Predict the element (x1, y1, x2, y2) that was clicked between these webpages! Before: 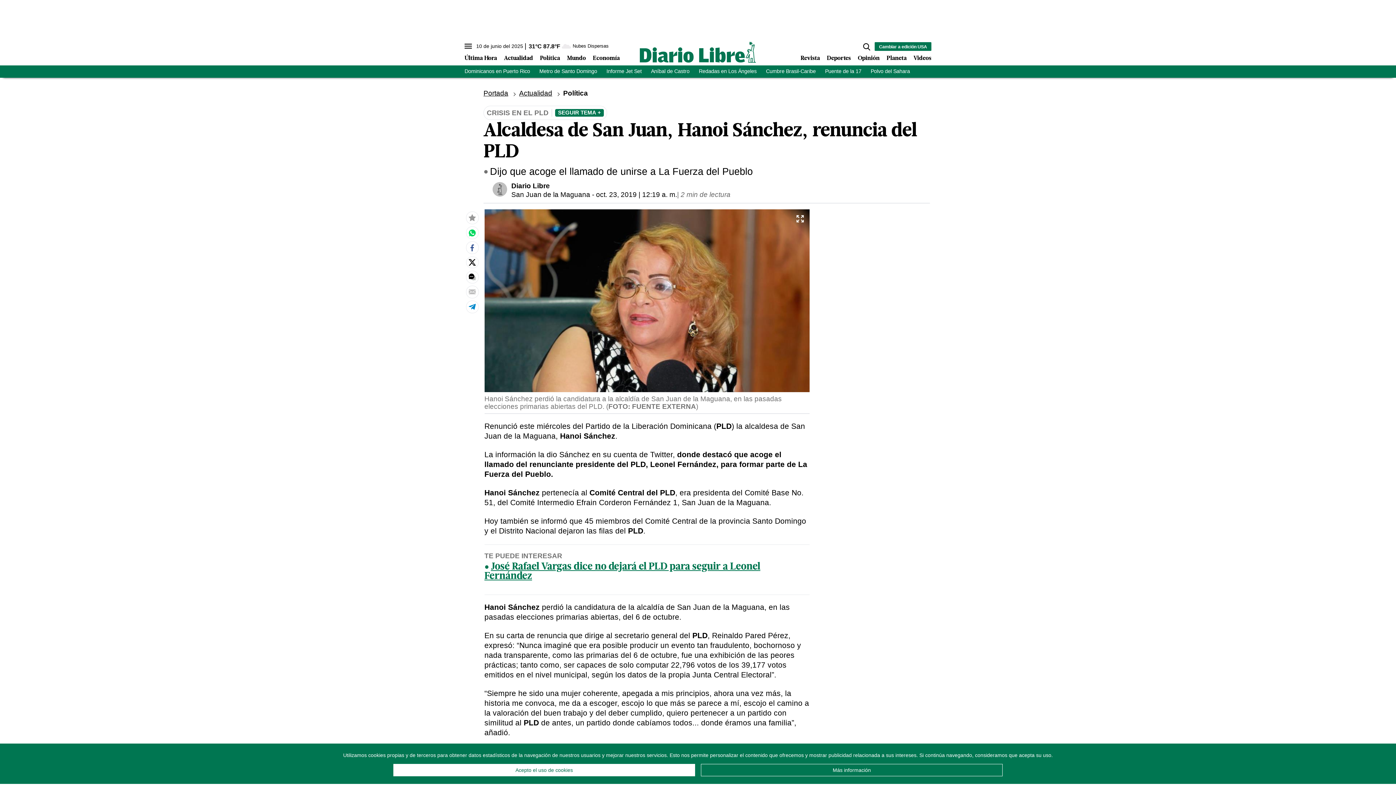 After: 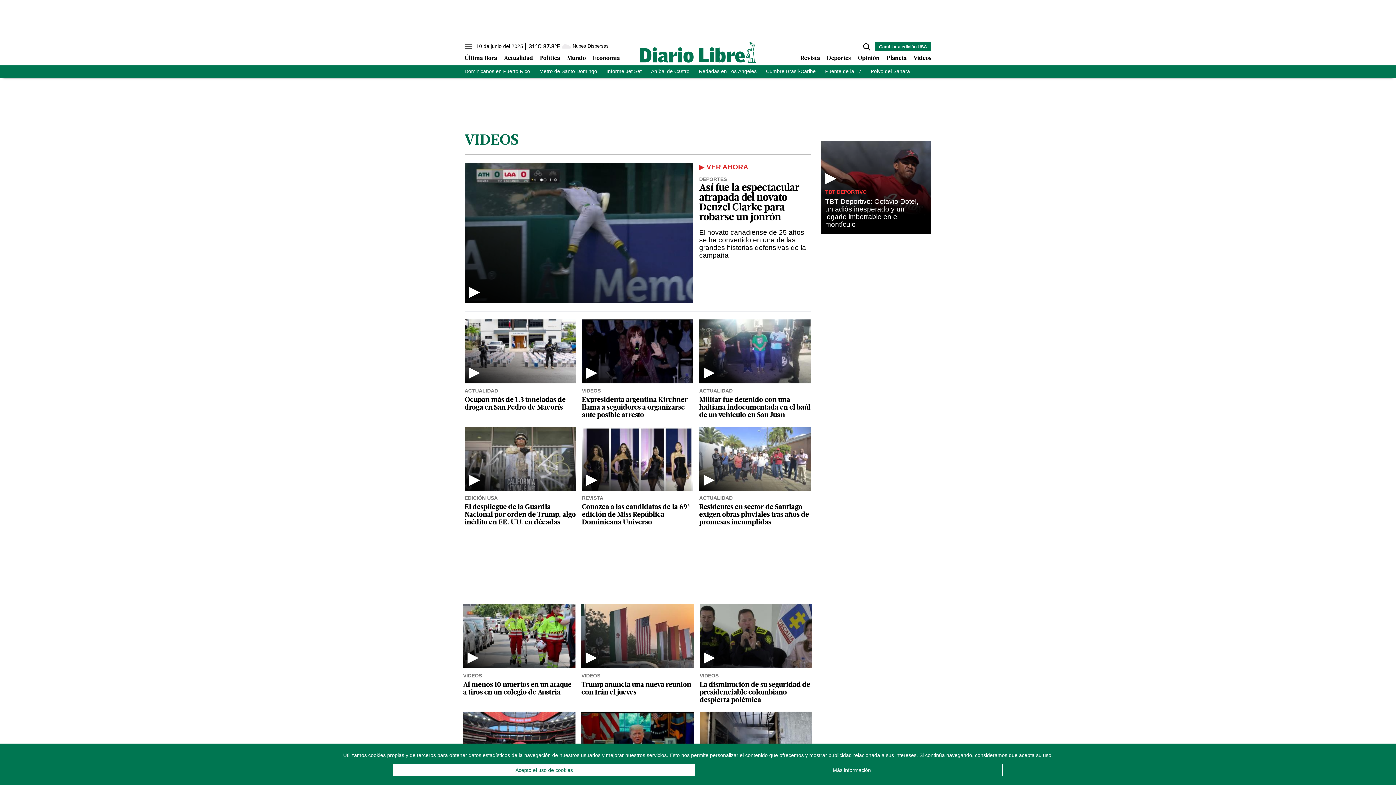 Action: bbox: (913, 55, 931, 61) label: Videos